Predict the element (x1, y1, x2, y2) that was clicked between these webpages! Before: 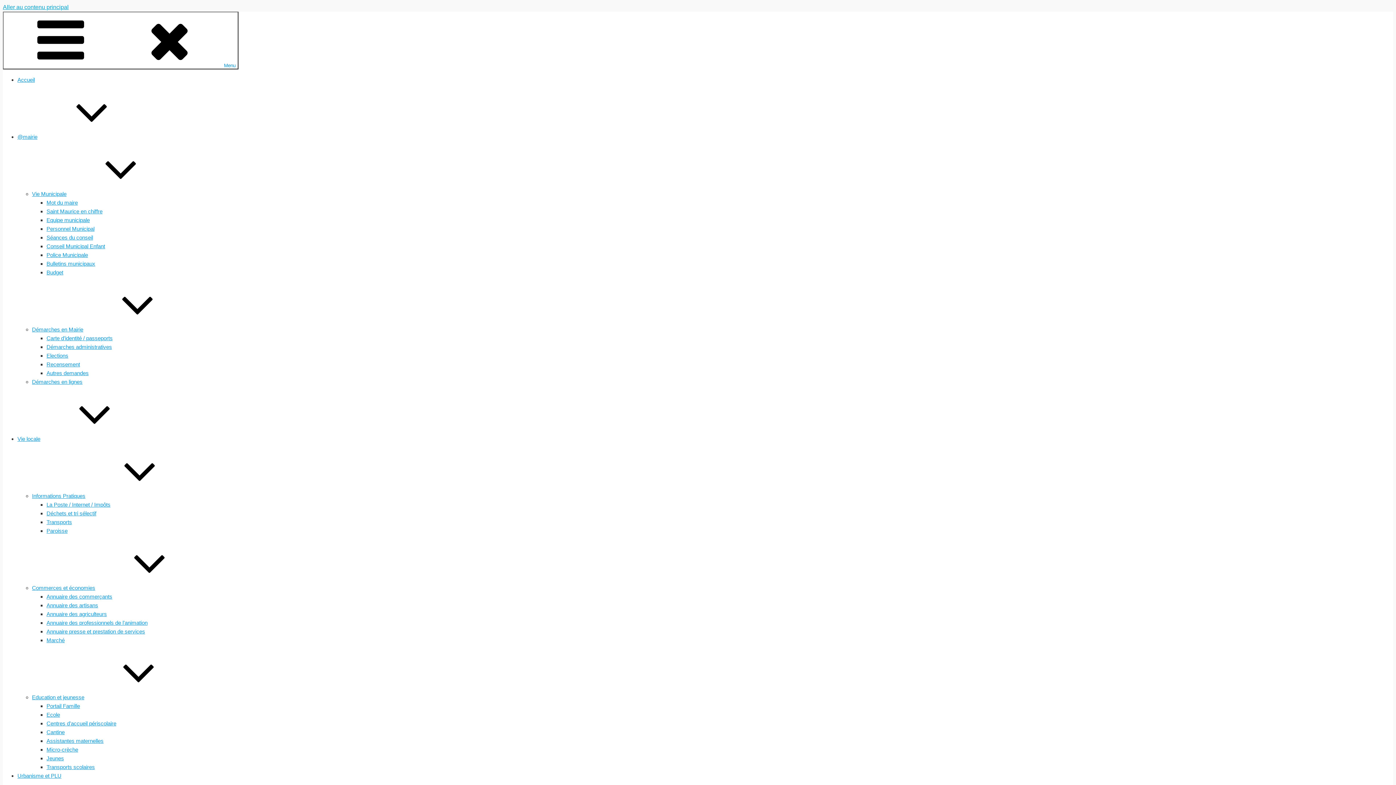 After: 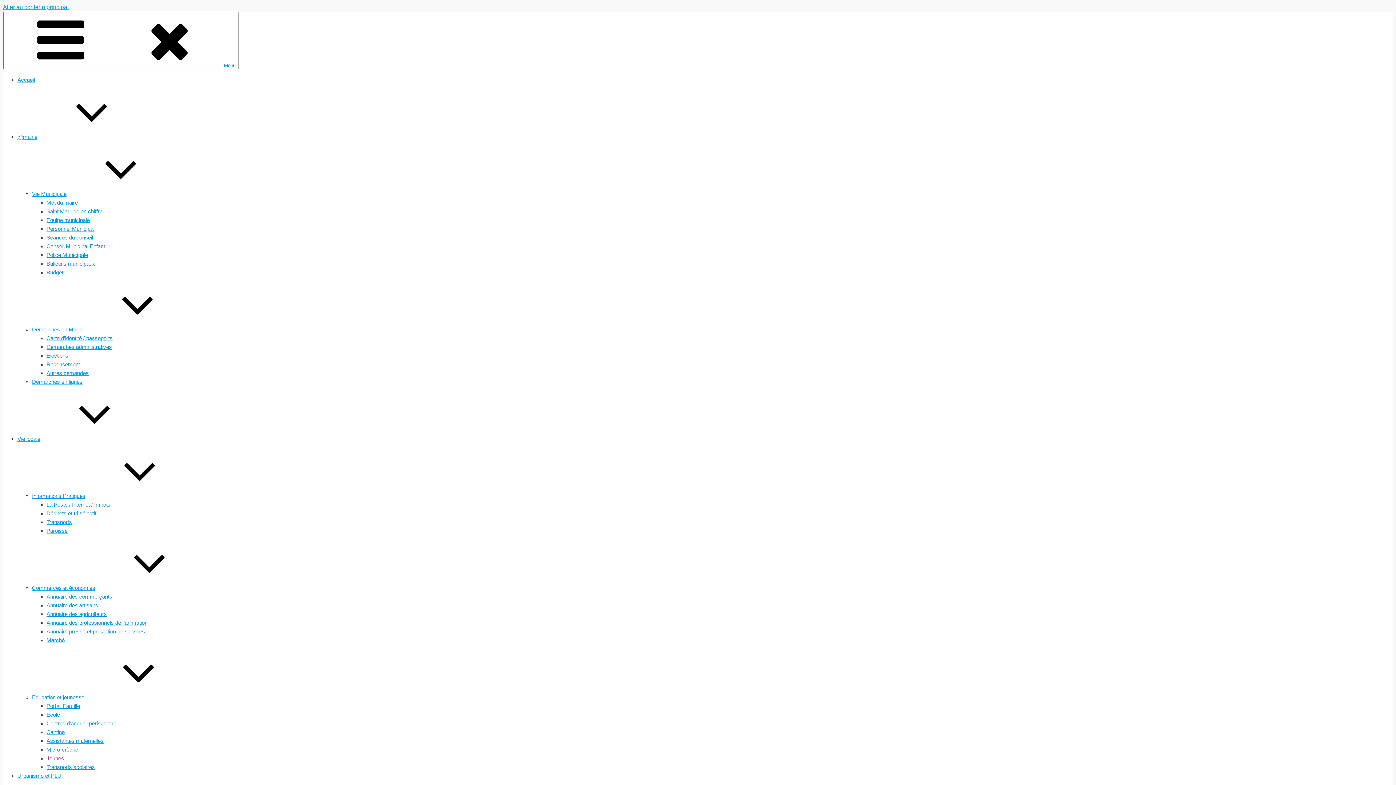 Action: bbox: (46, 755, 64, 761) label: Jeunes